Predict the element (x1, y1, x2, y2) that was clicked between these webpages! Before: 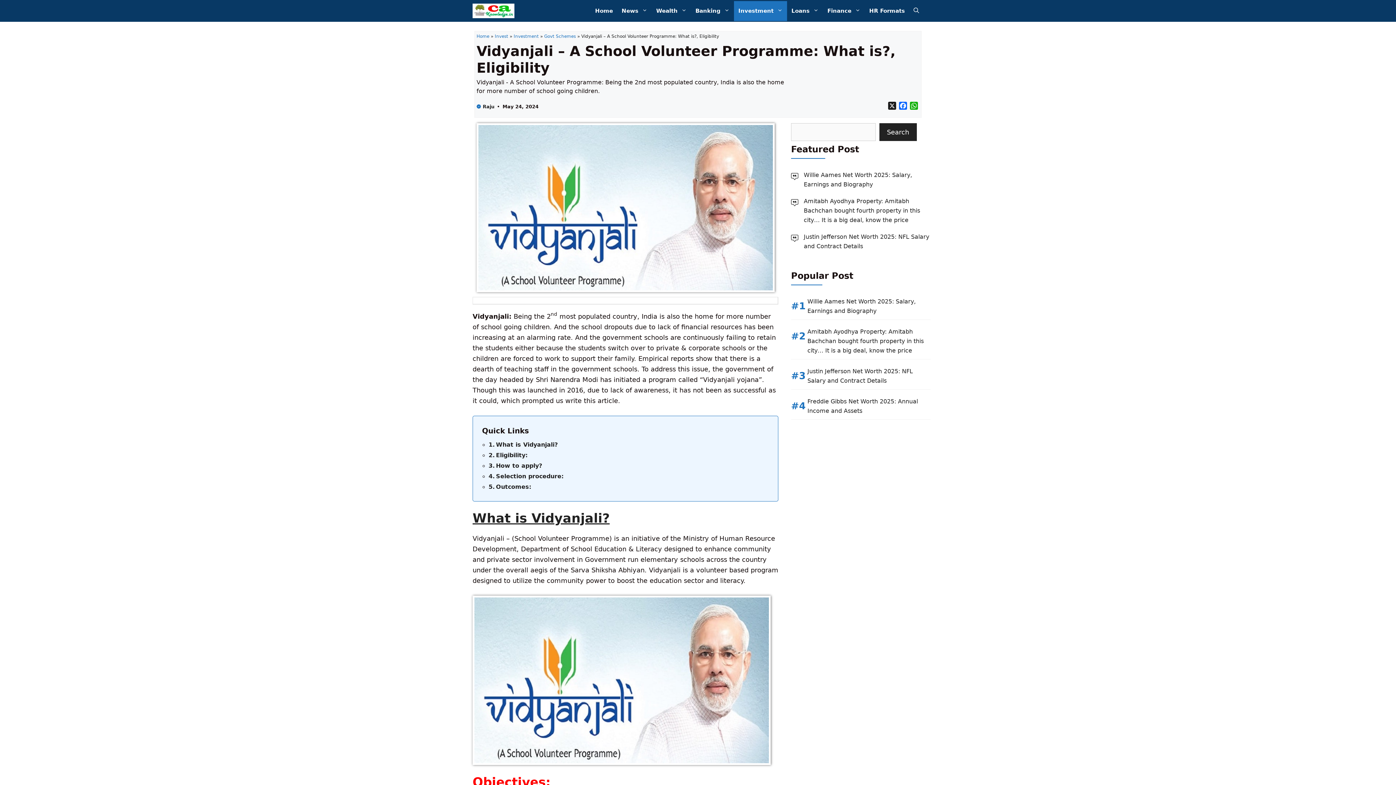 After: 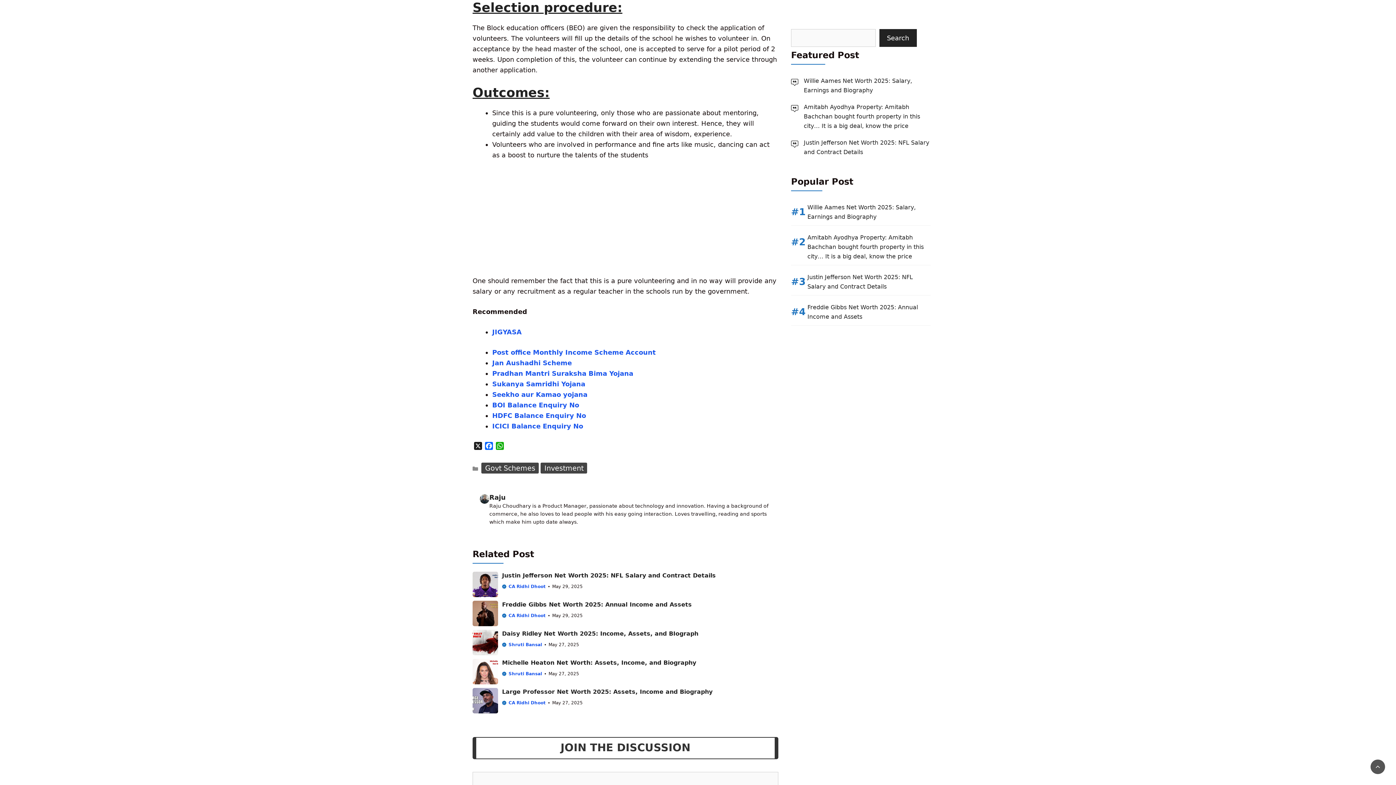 Action: label: Selection procedure: bbox: (488, 471, 563, 480)